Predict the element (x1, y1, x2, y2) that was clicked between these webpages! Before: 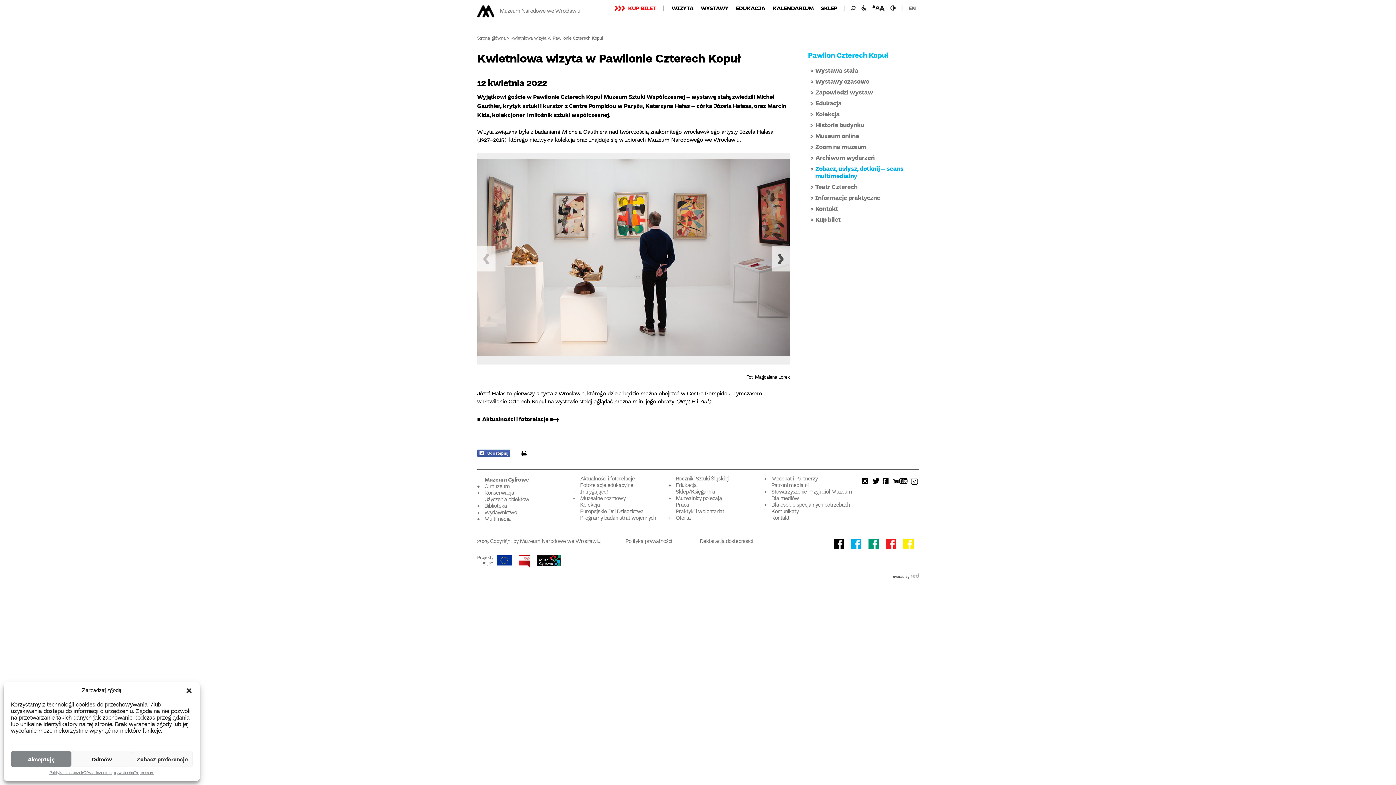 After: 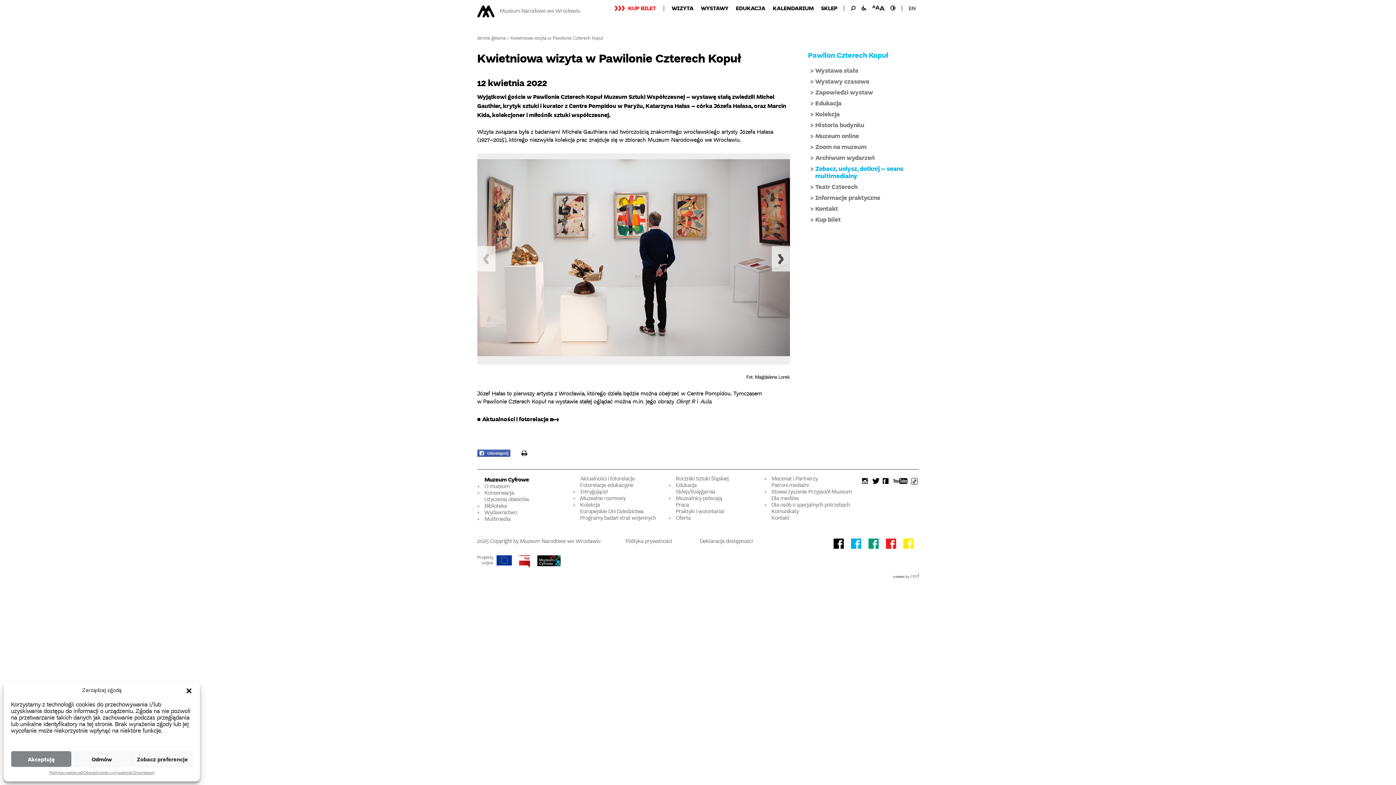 Action: label: Muzeum Cyfrowe bbox: (484, 476, 529, 485)